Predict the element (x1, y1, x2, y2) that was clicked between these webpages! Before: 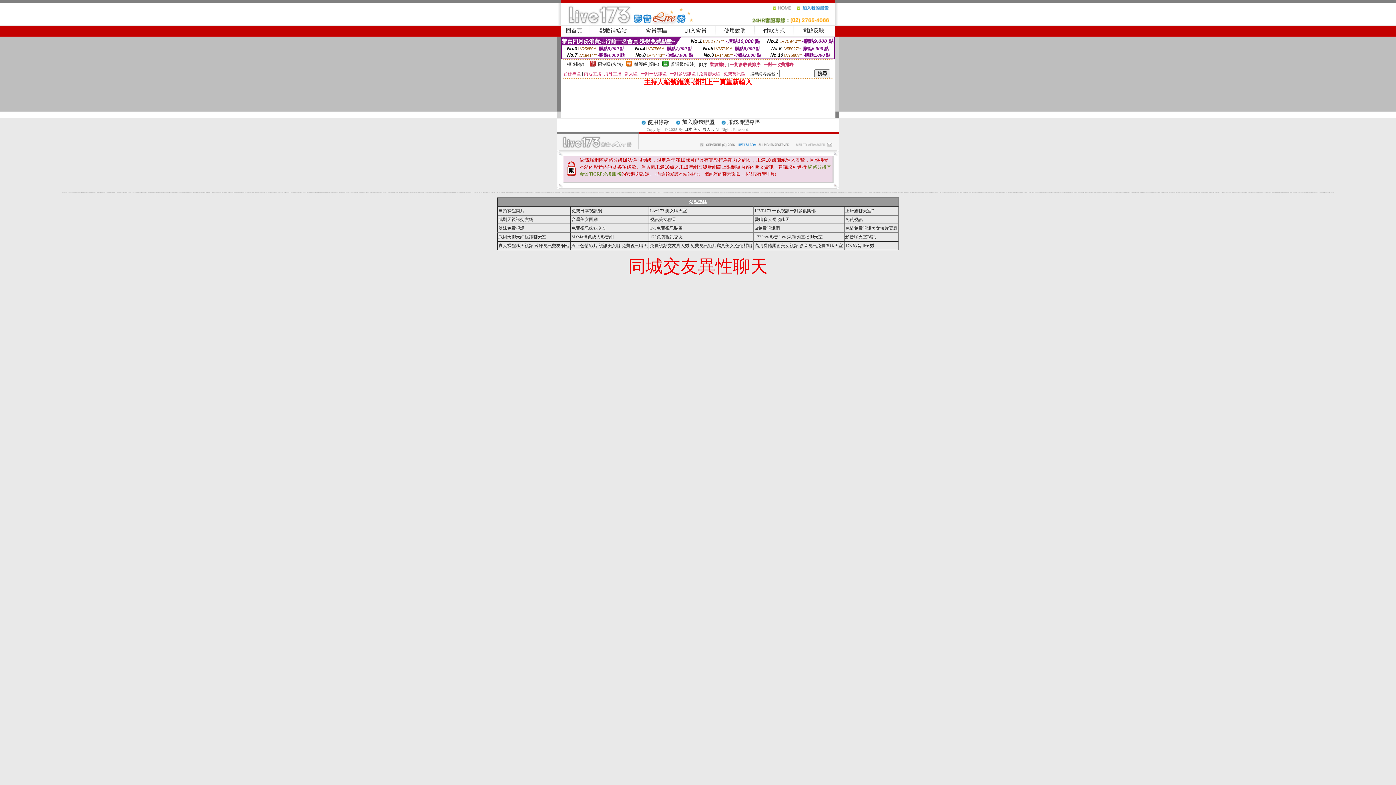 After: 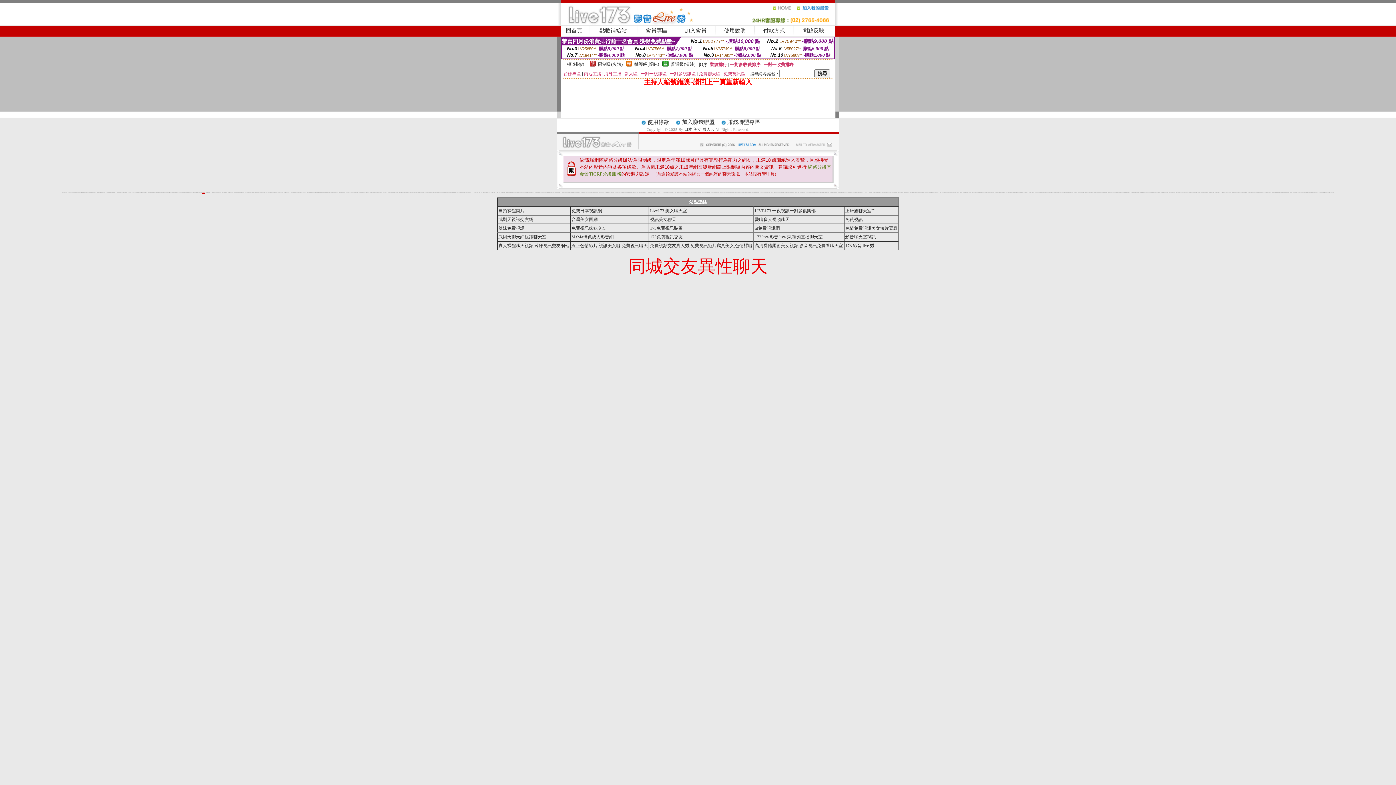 Action: bbox: (202, 192, 204, 193) label: 情人影音娛樂網